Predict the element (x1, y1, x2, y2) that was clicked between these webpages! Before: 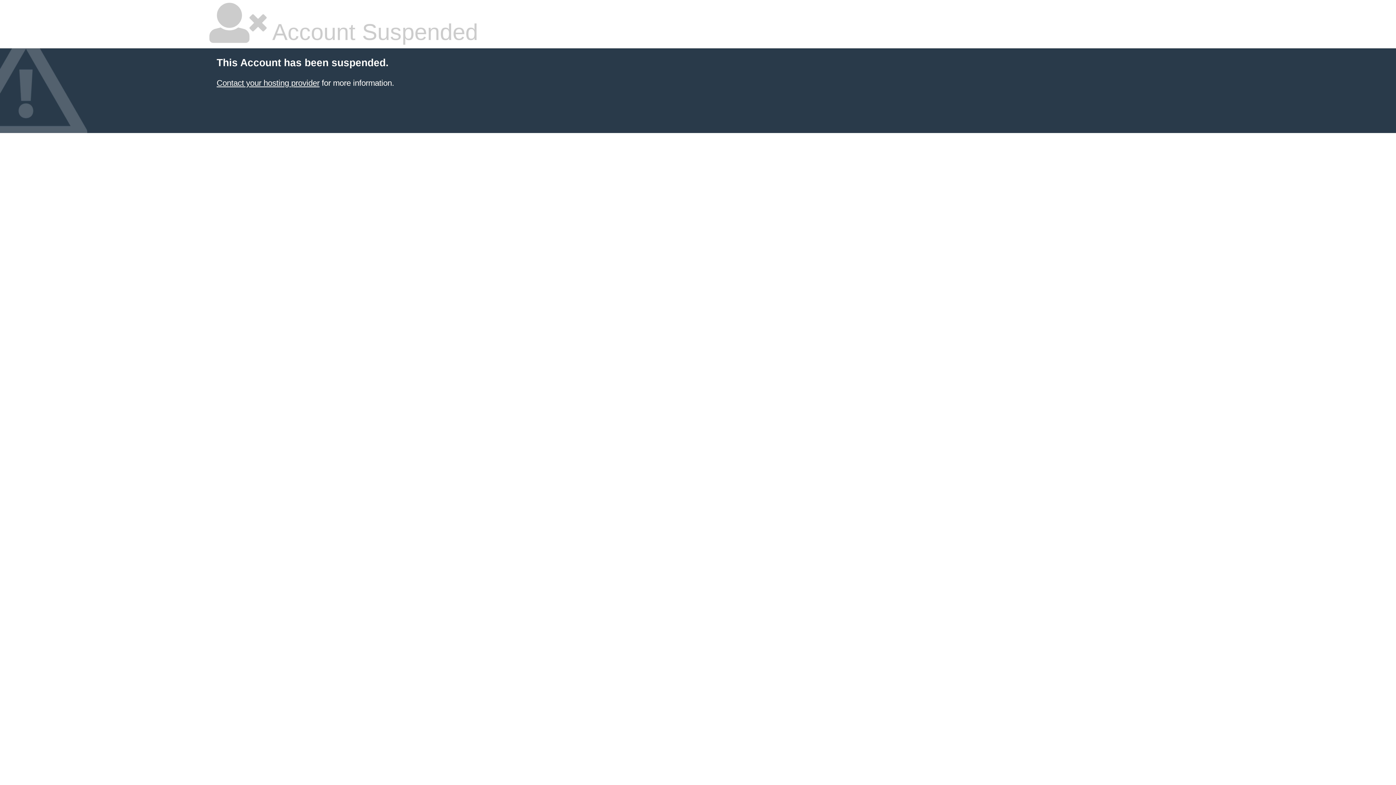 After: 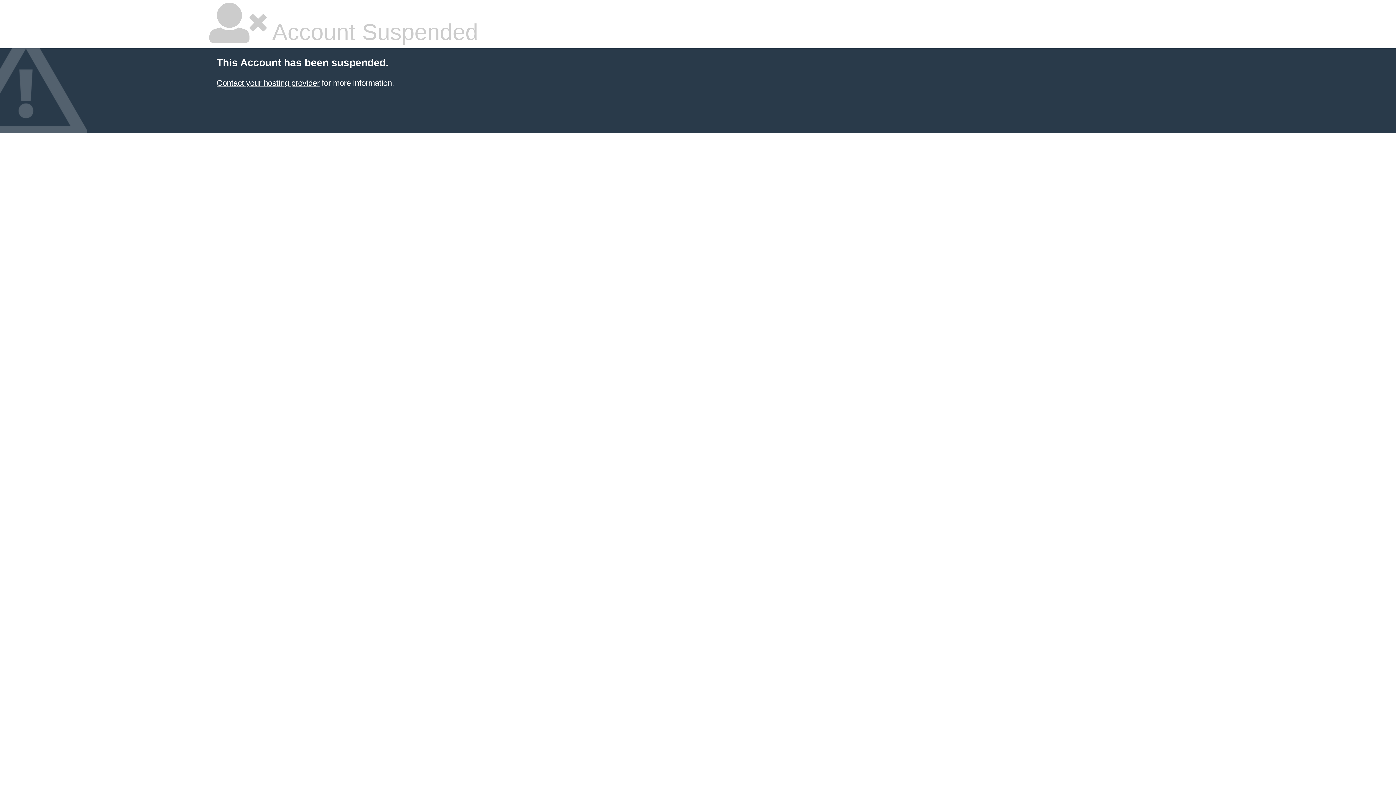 Action: bbox: (216, 78, 319, 87) label: Contact your hosting provider